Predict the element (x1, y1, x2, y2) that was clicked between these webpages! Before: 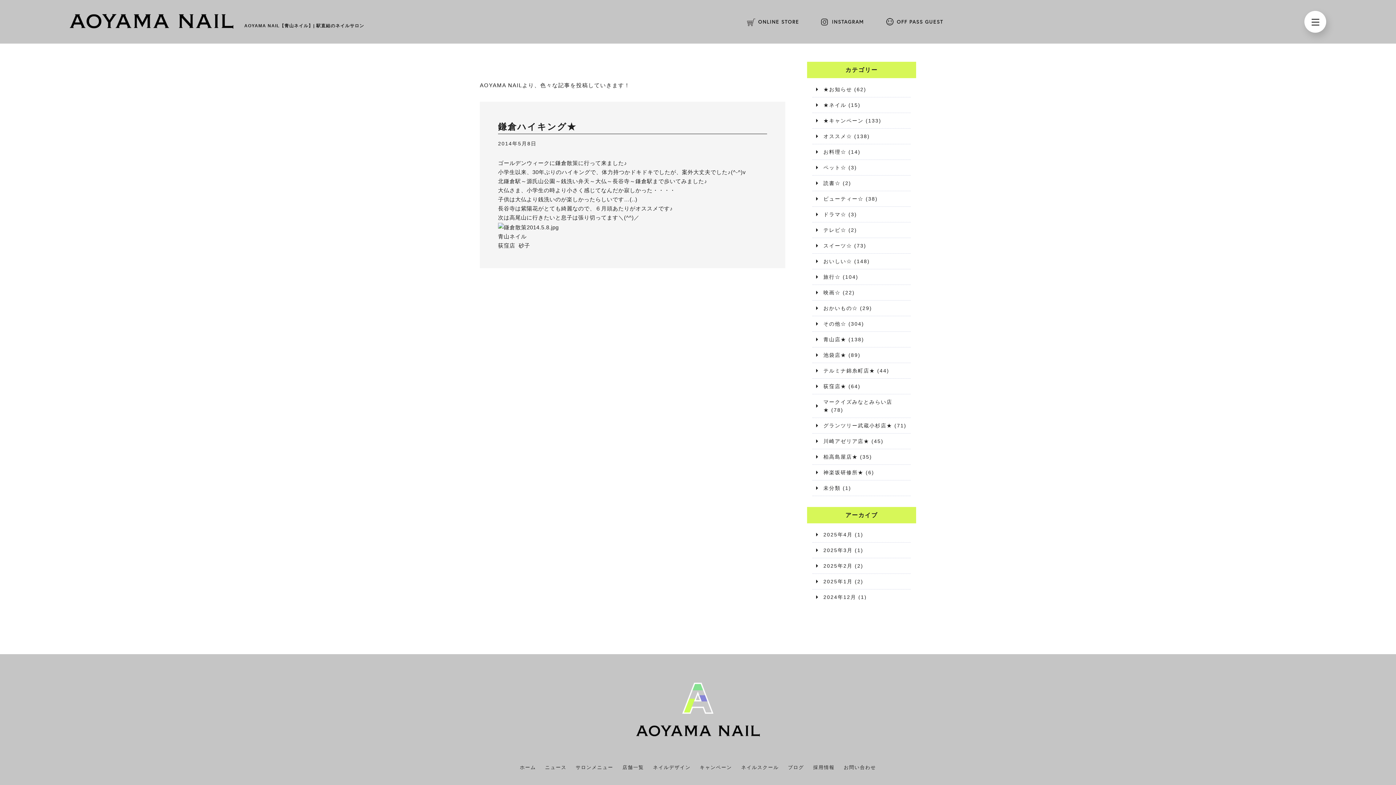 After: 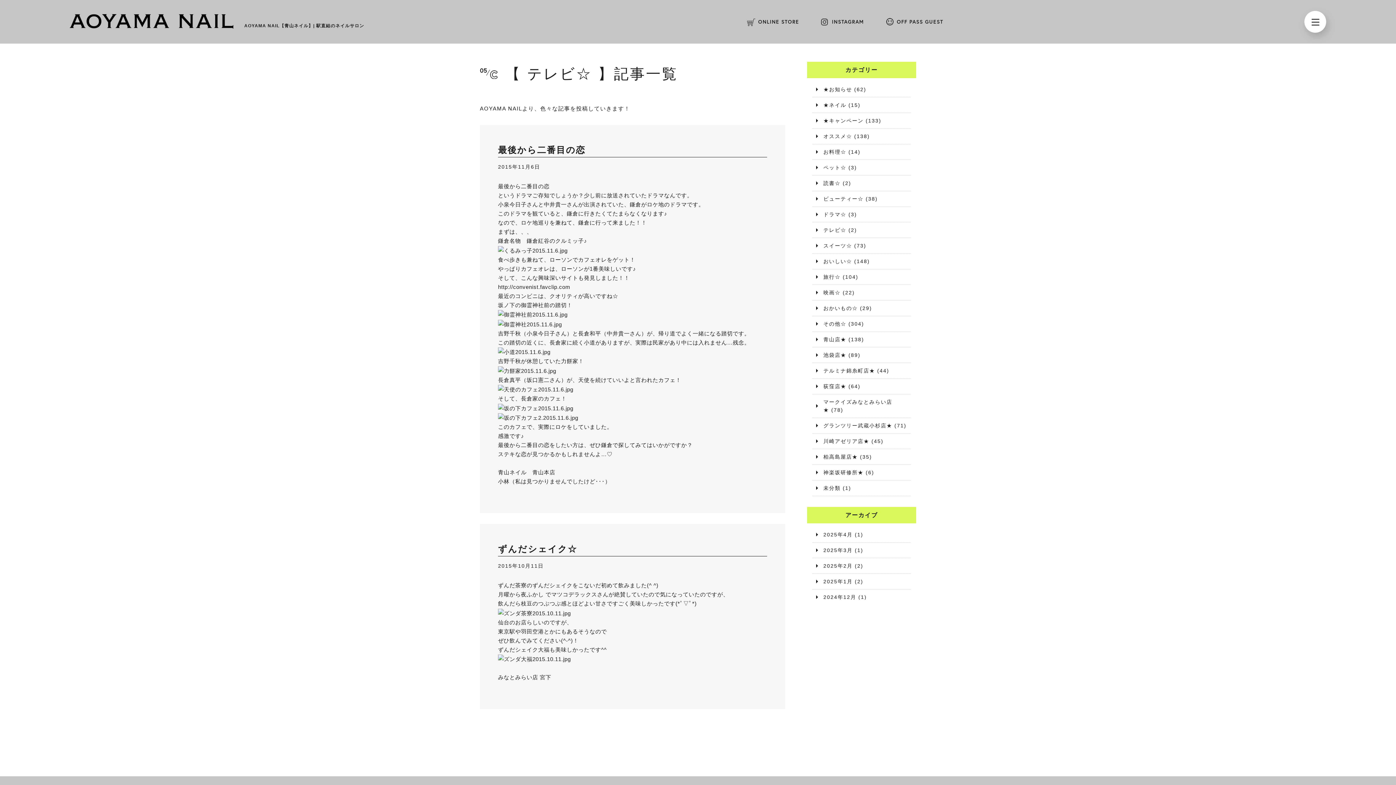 Action: label: テレビ☆ bbox: (823, 227, 846, 233)